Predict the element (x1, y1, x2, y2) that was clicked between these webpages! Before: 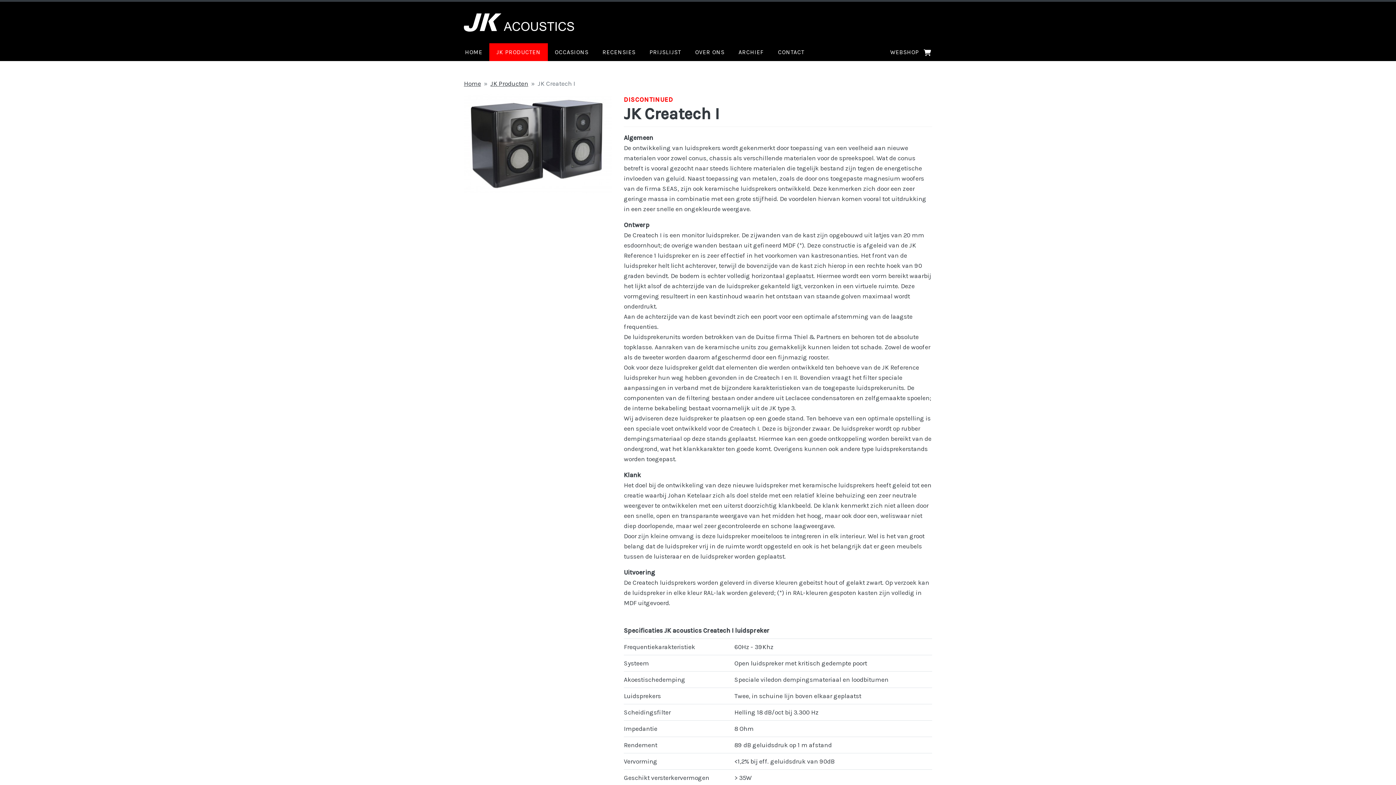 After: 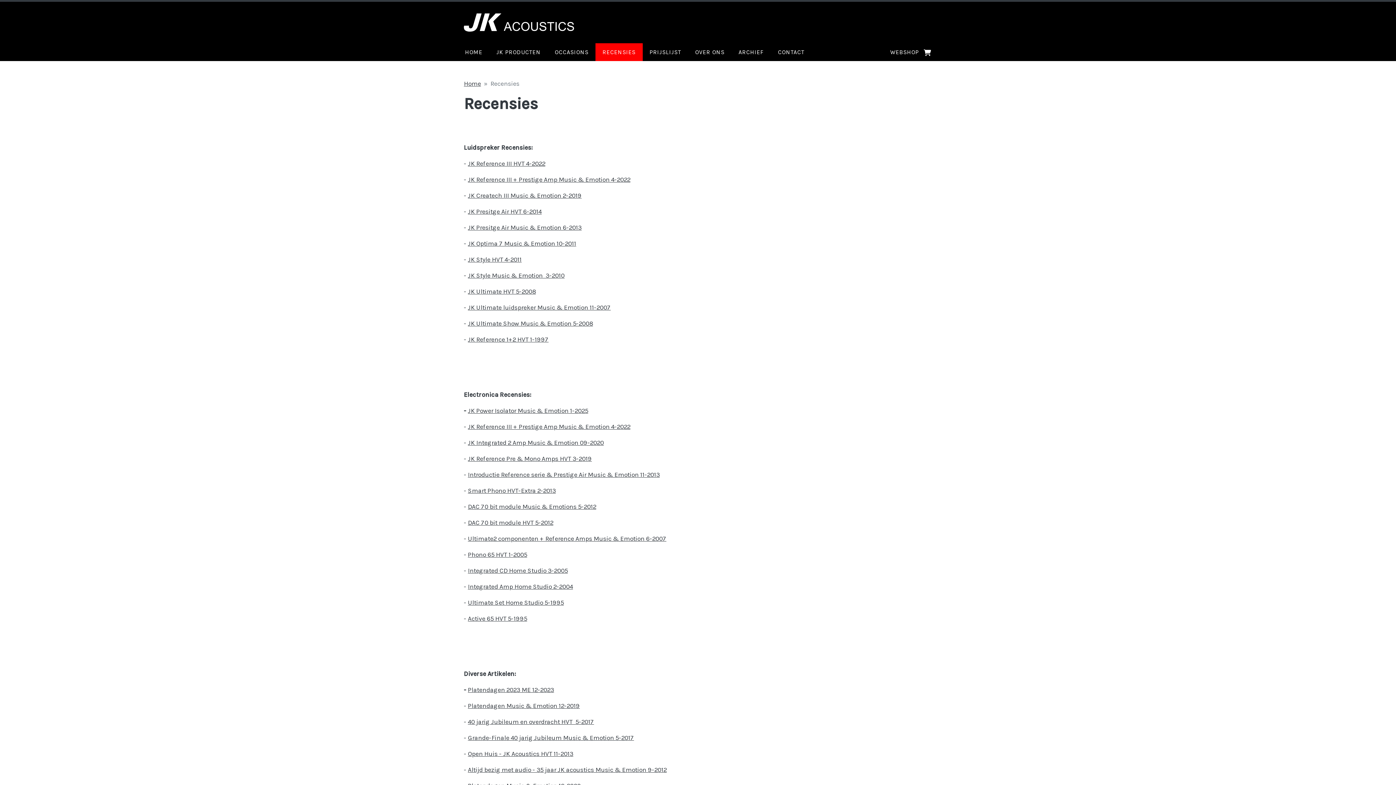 Action: label: RECENSIES bbox: (596, 43, 641, 61)